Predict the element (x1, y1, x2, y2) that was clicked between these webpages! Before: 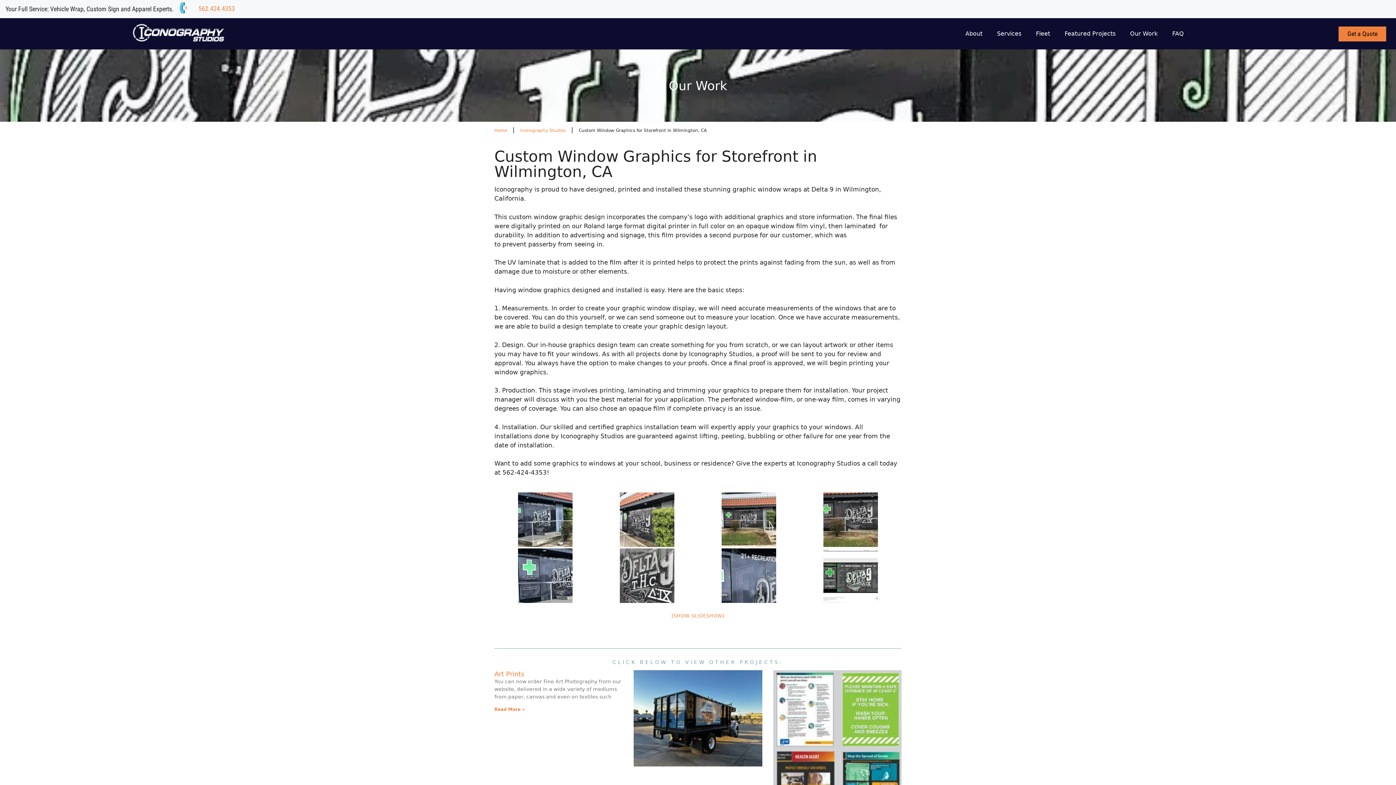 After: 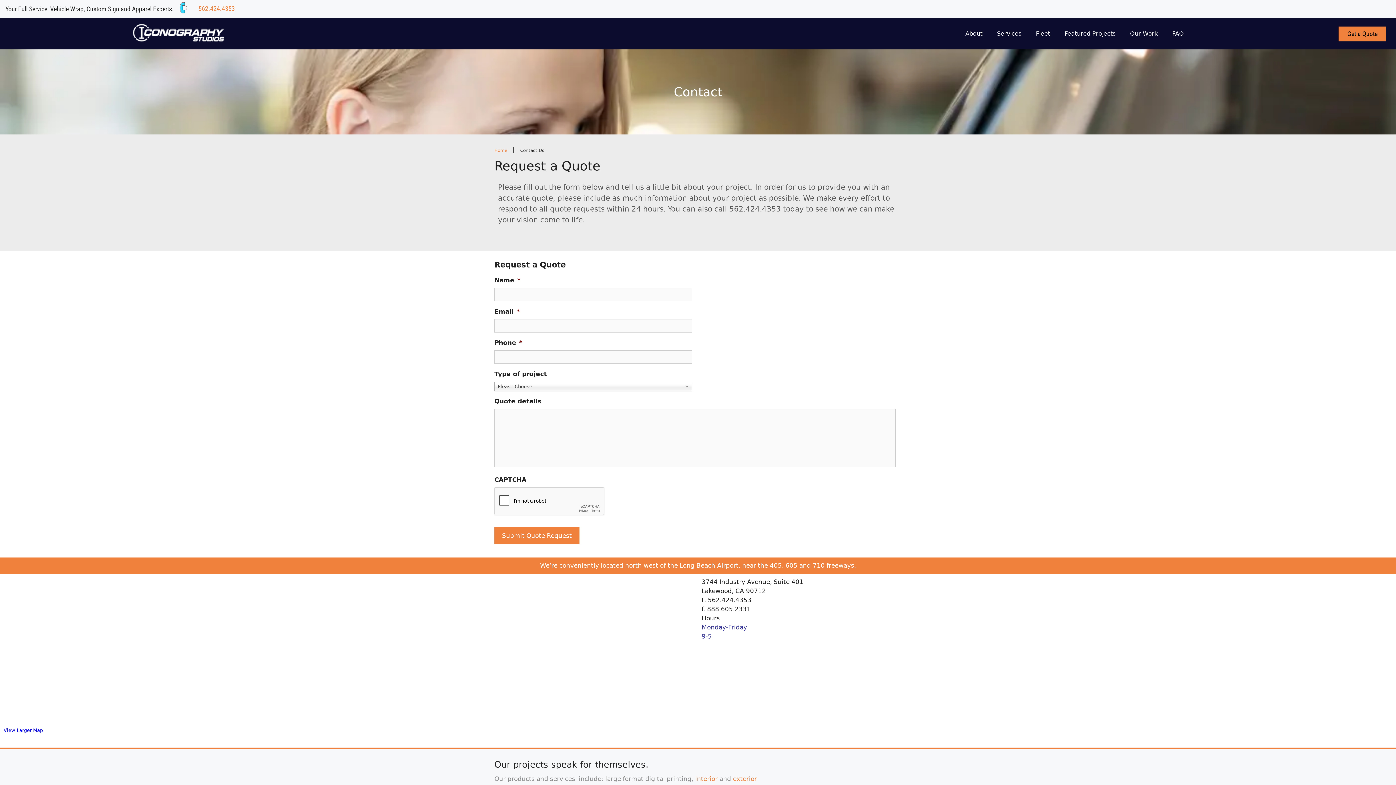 Action: label: Get a Quote bbox: (1339, 26, 1386, 41)